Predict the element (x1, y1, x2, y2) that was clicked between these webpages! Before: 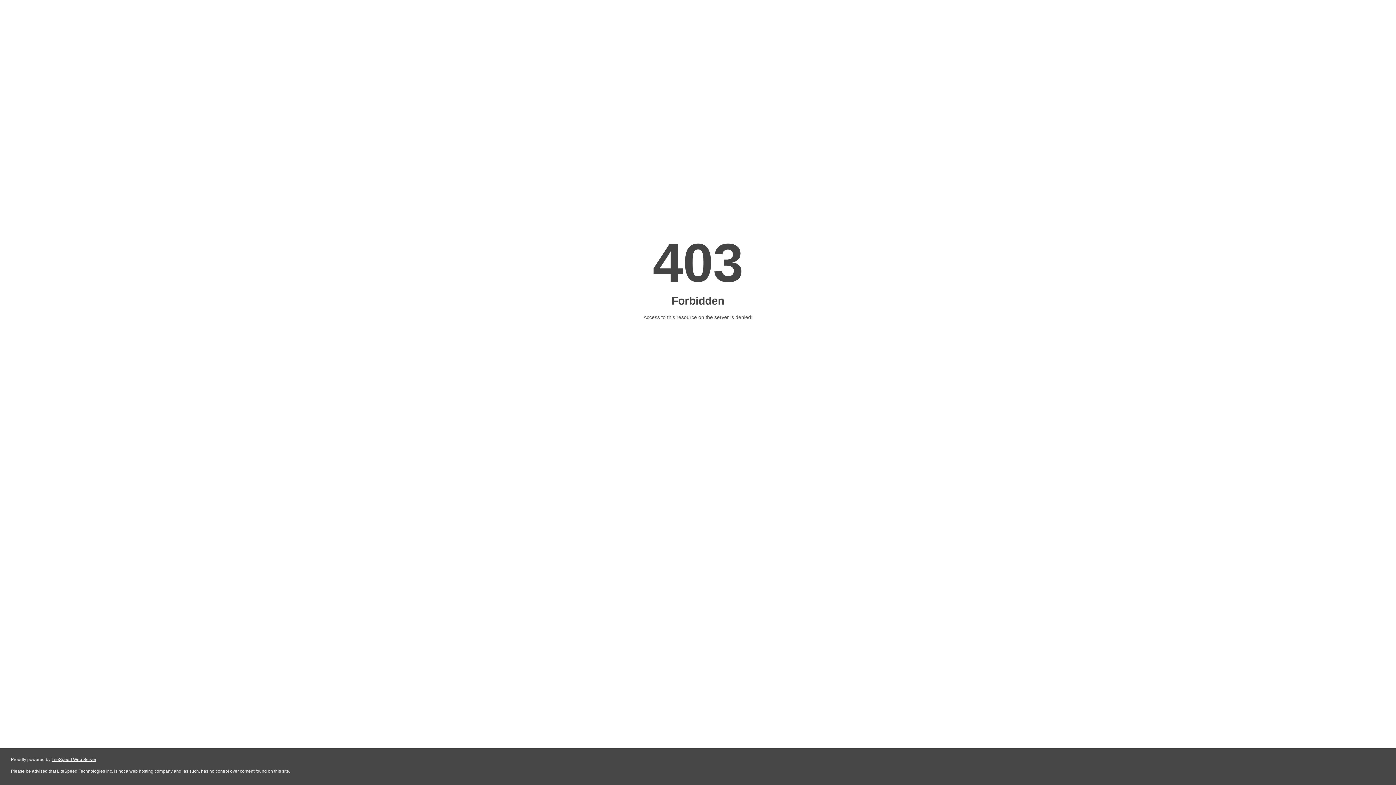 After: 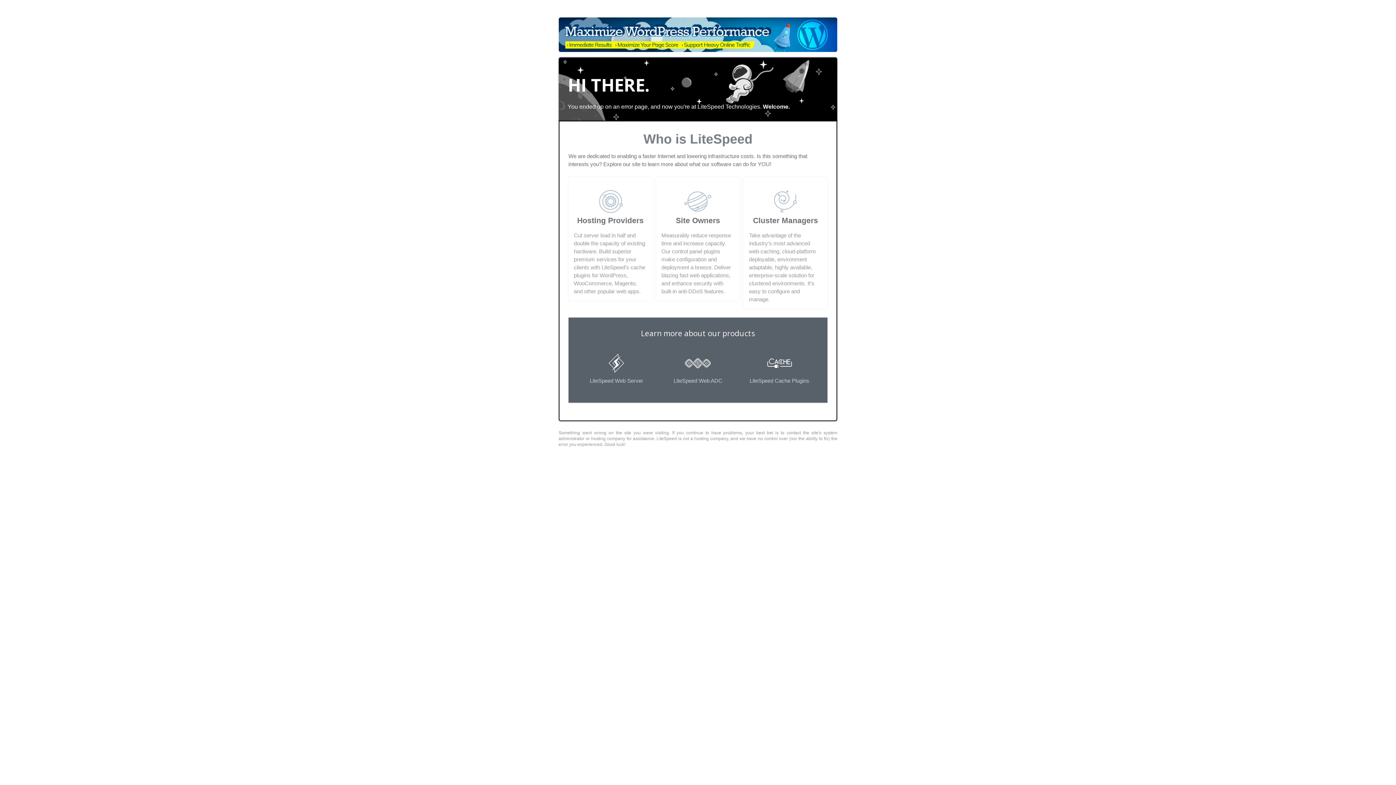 Action: label: LiteSpeed Web Server bbox: (51, 757, 96, 762)